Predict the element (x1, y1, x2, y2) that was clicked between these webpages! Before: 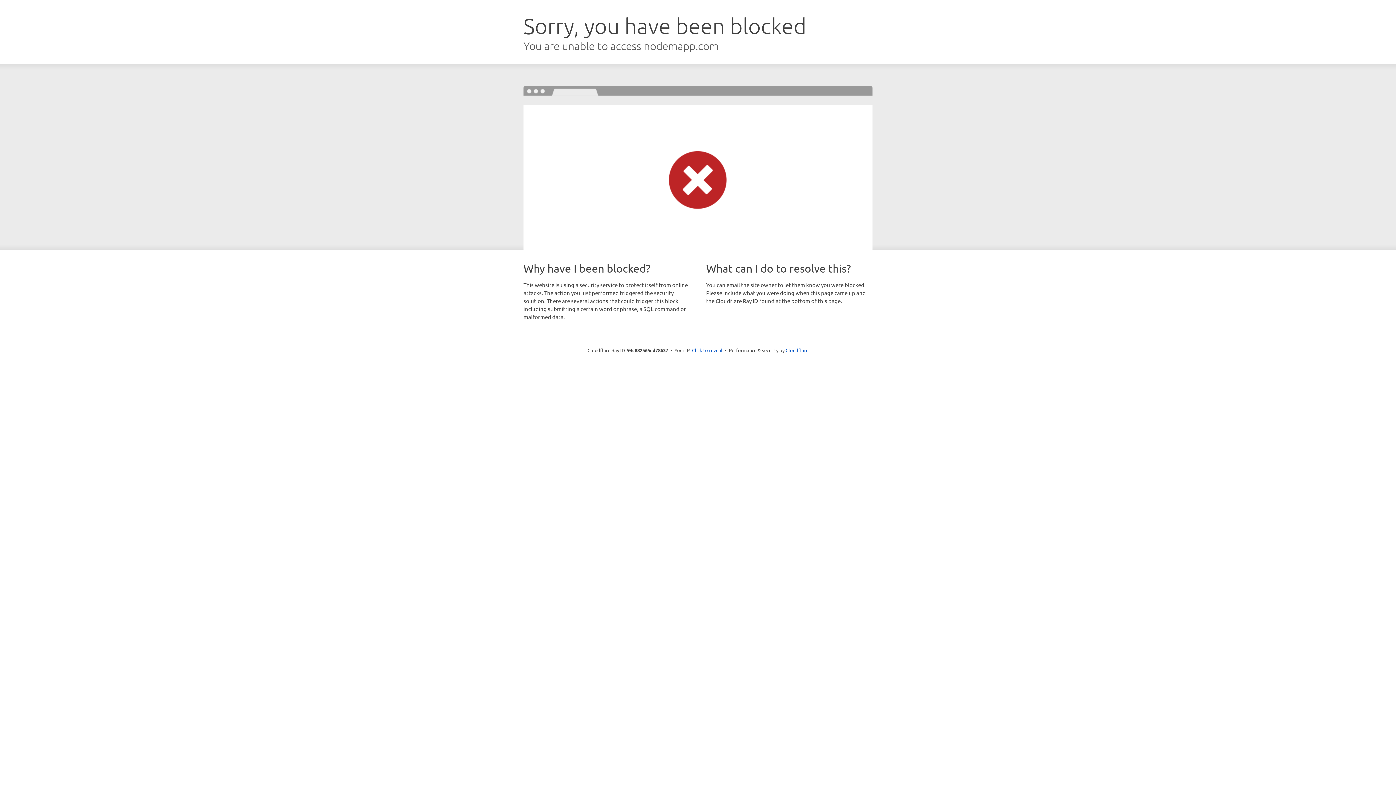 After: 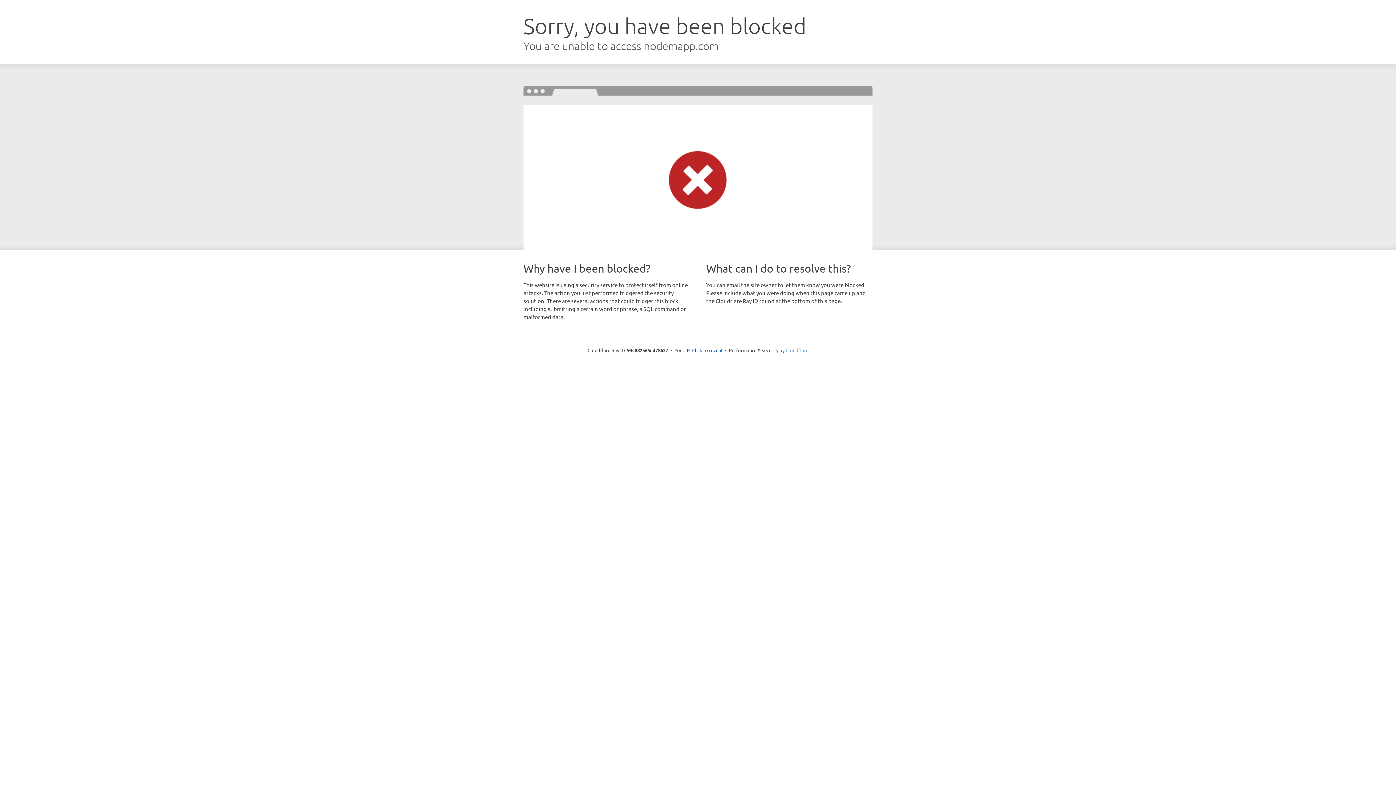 Action: bbox: (785, 347, 808, 353) label: Cloudflare